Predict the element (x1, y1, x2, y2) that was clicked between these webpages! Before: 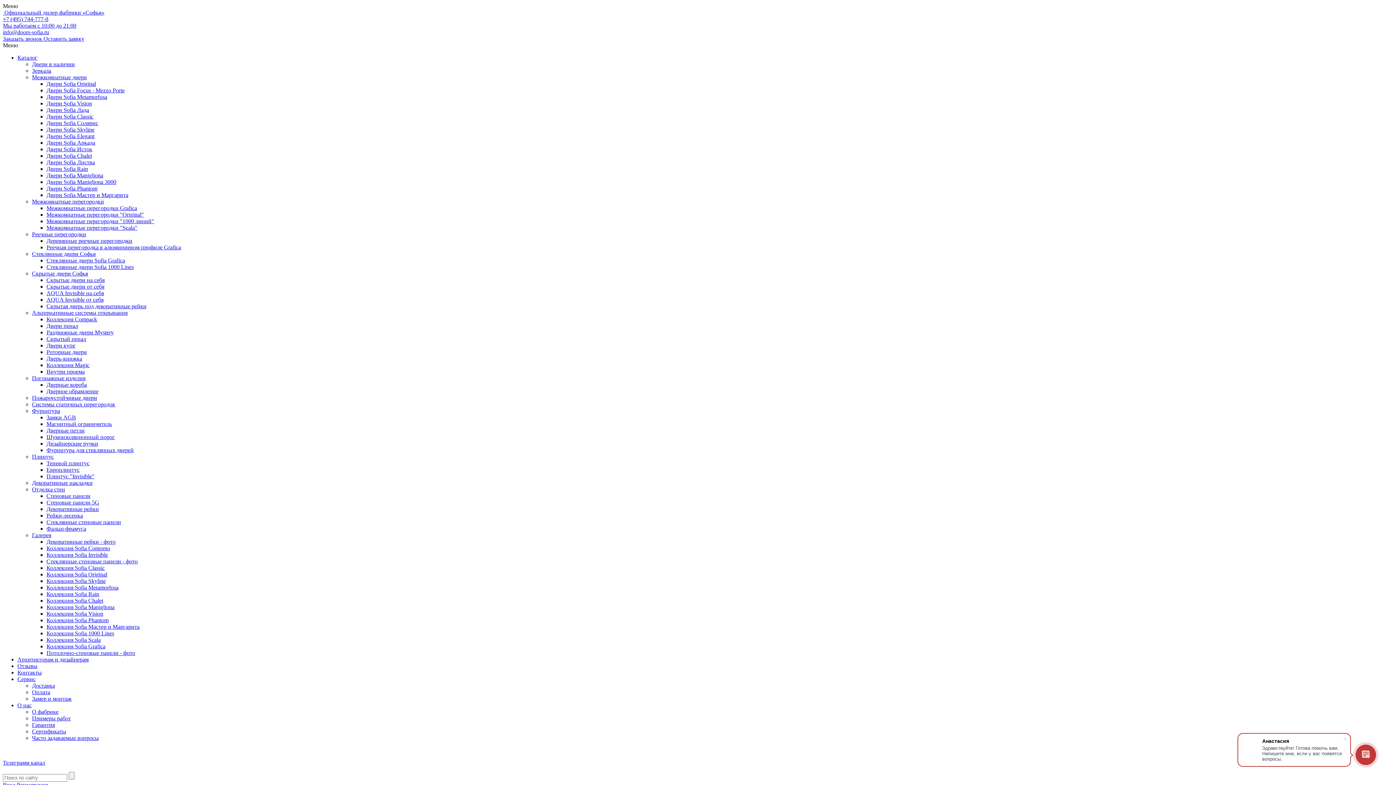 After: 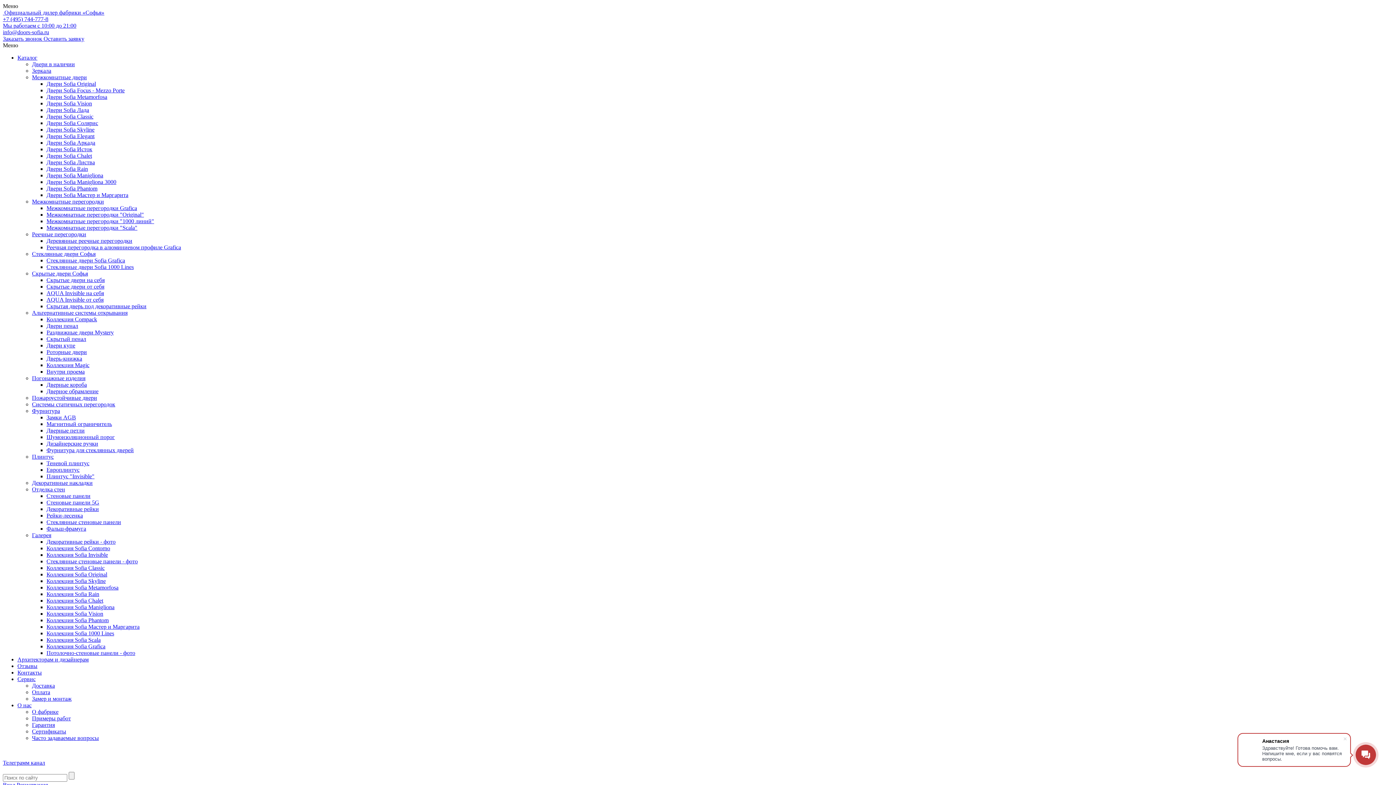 Action: bbox: (17, 663, 37, 669) label: Отзывы